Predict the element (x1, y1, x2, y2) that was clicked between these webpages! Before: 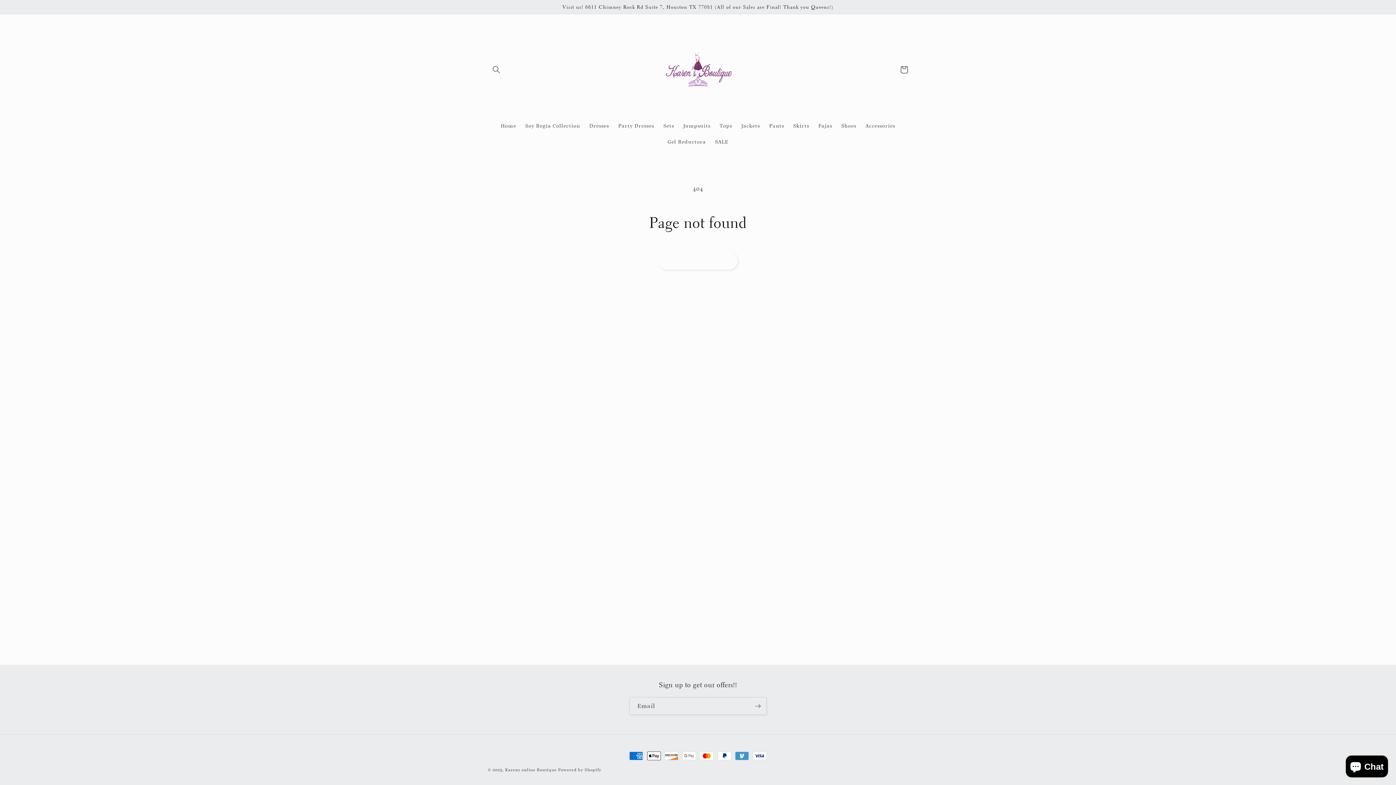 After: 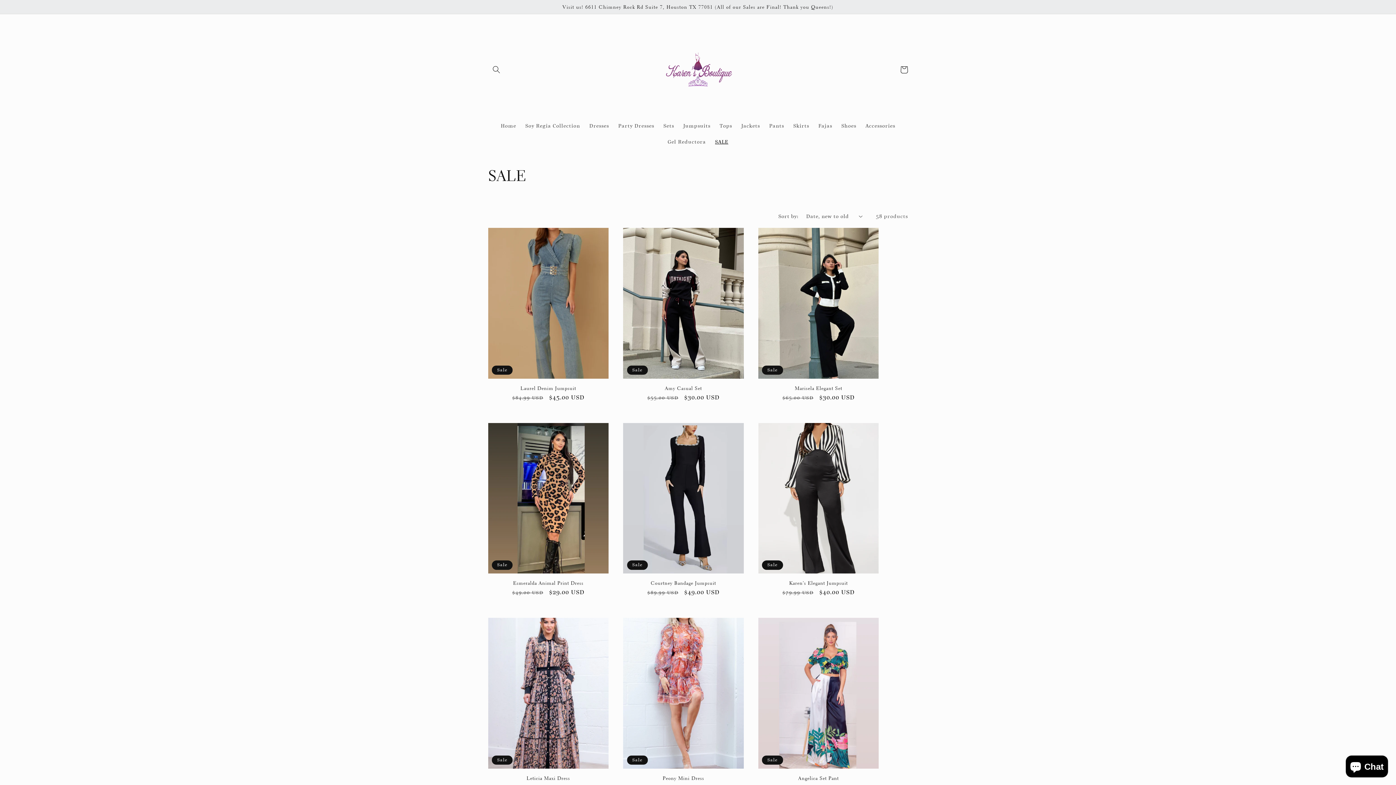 Action: bbox: (710, 133, 733, 149) label: SALE